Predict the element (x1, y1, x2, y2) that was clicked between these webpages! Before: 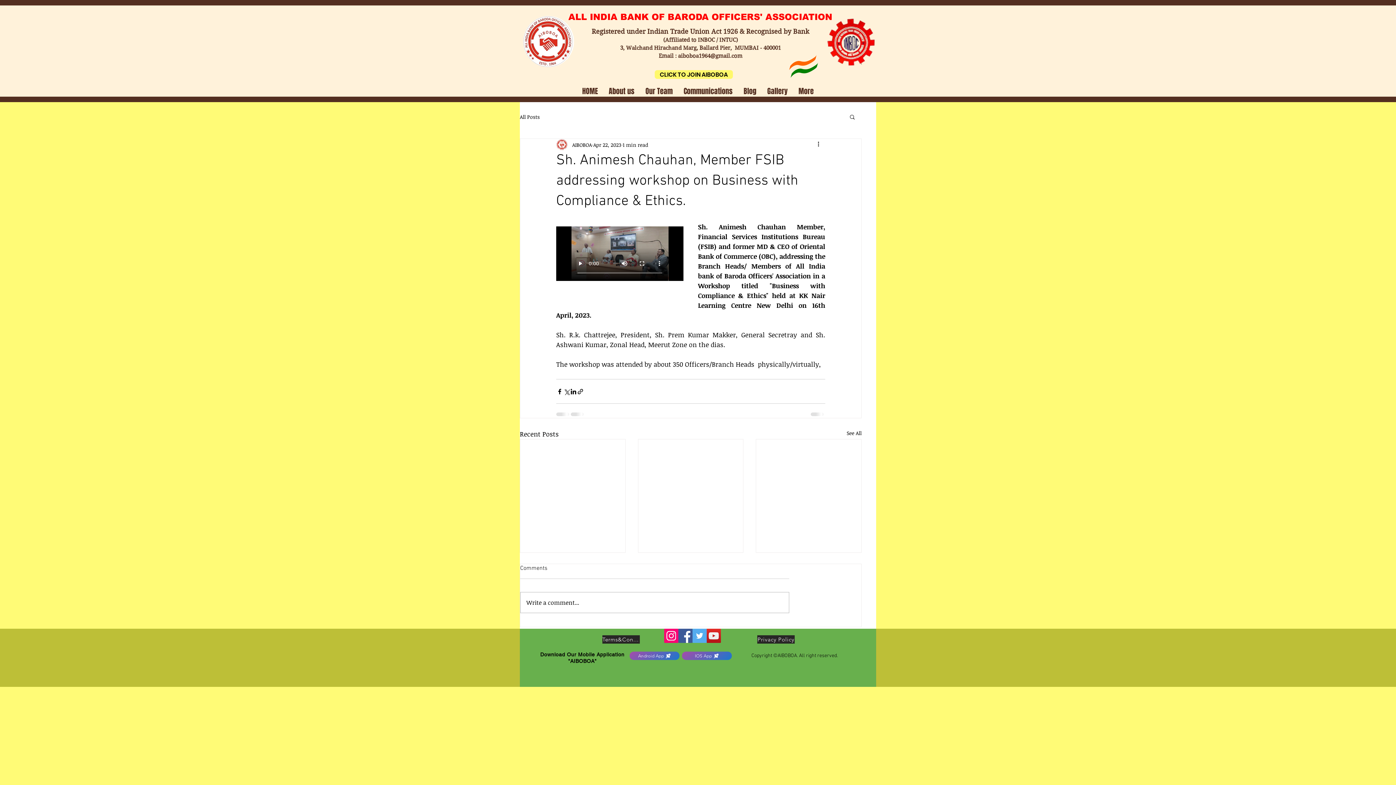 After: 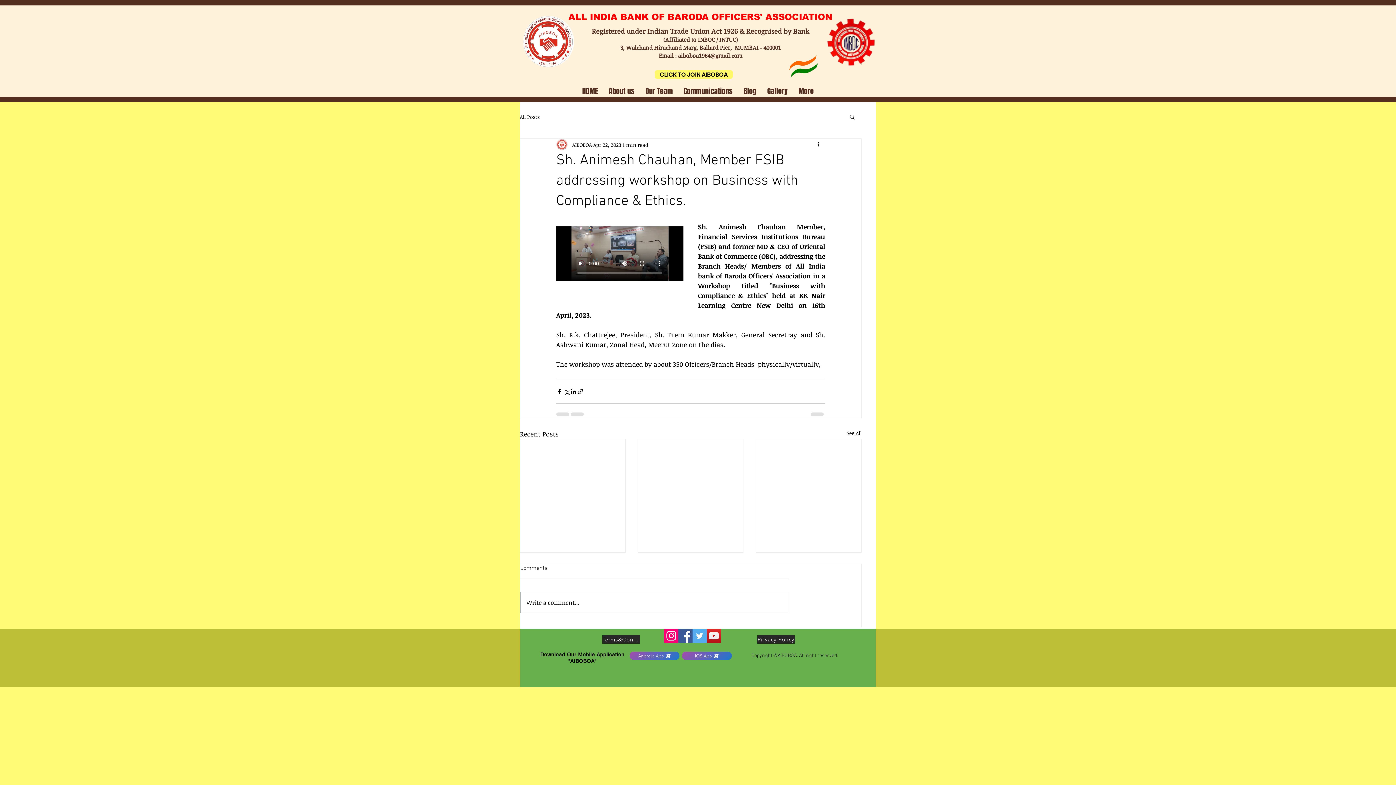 Action: label: Search bbox: (849, 113, 856, 119)